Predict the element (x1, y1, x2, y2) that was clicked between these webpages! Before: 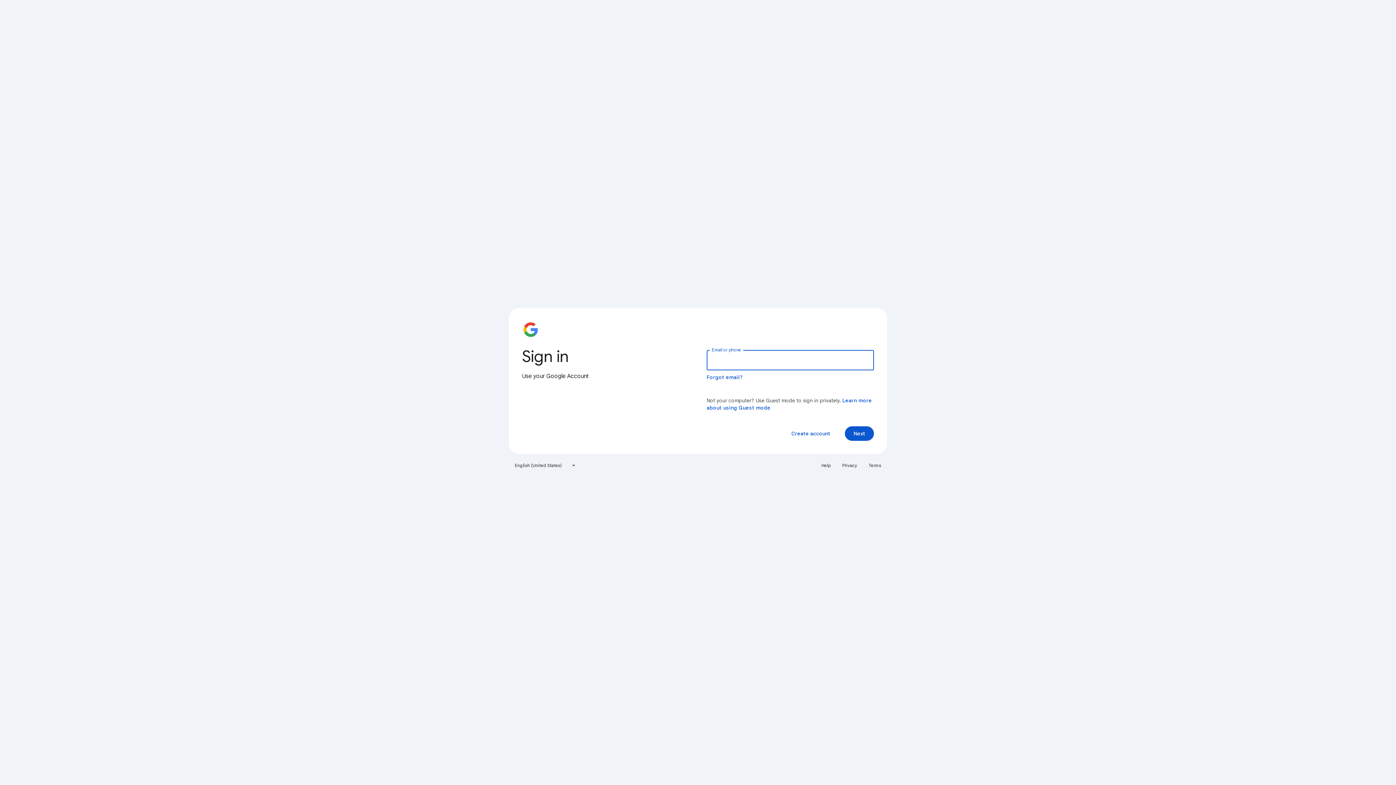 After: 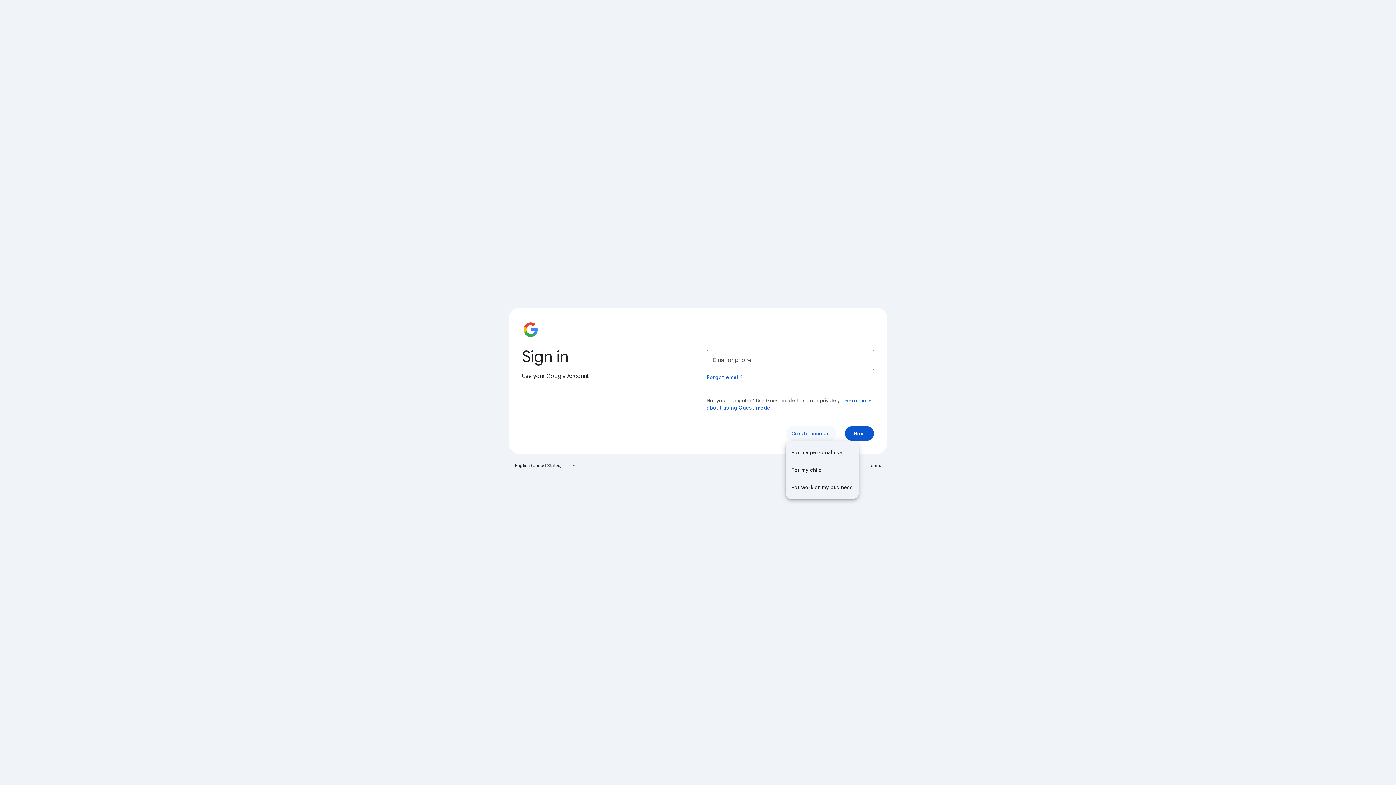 Action: bbox: (785, 426, 836, 441) label: Create account